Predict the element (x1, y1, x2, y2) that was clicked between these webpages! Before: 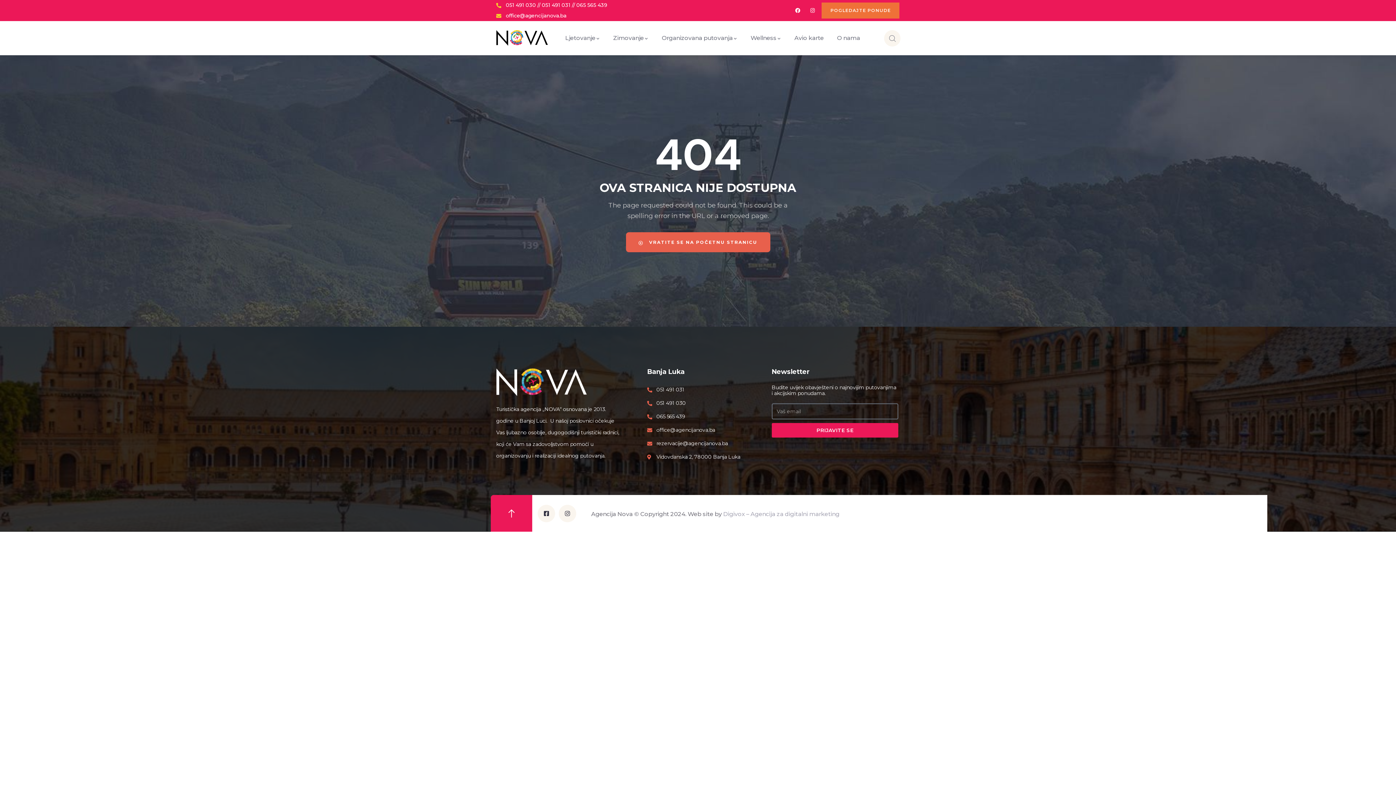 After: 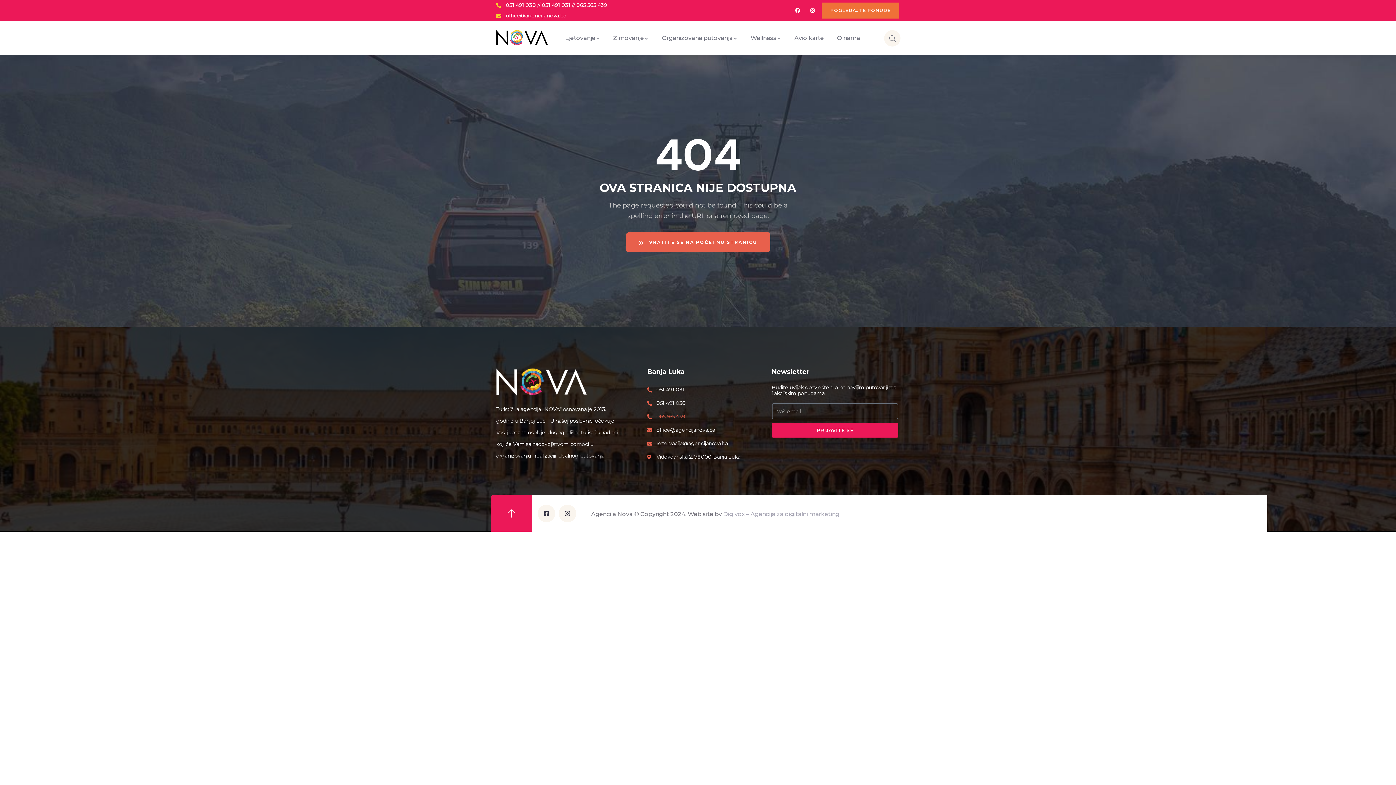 Action: bbox: (647, 411, 760, 422) label: 065 565 439